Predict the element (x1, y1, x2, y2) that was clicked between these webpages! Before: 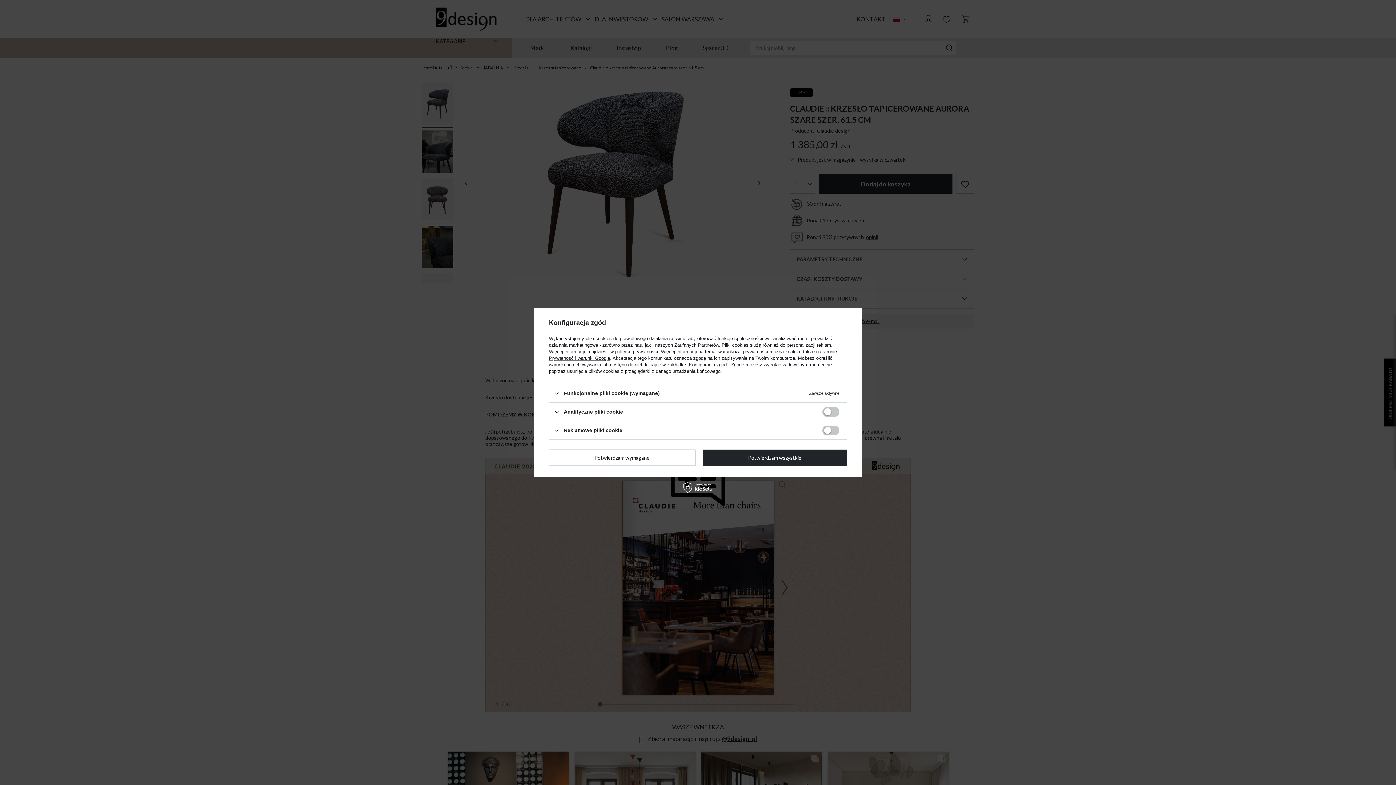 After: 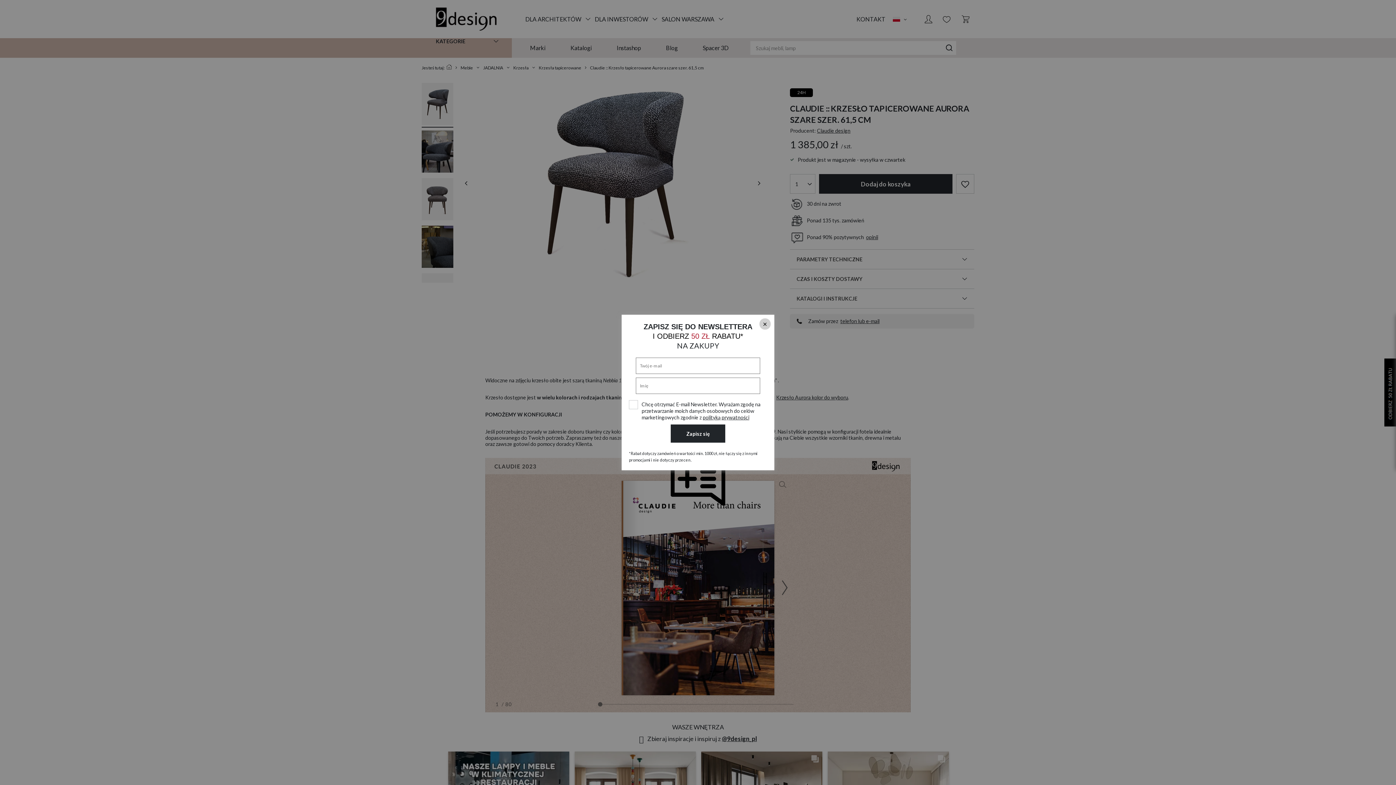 Action: label: Potwierdzam wymagane bbox: (549, 449, 695, 466)